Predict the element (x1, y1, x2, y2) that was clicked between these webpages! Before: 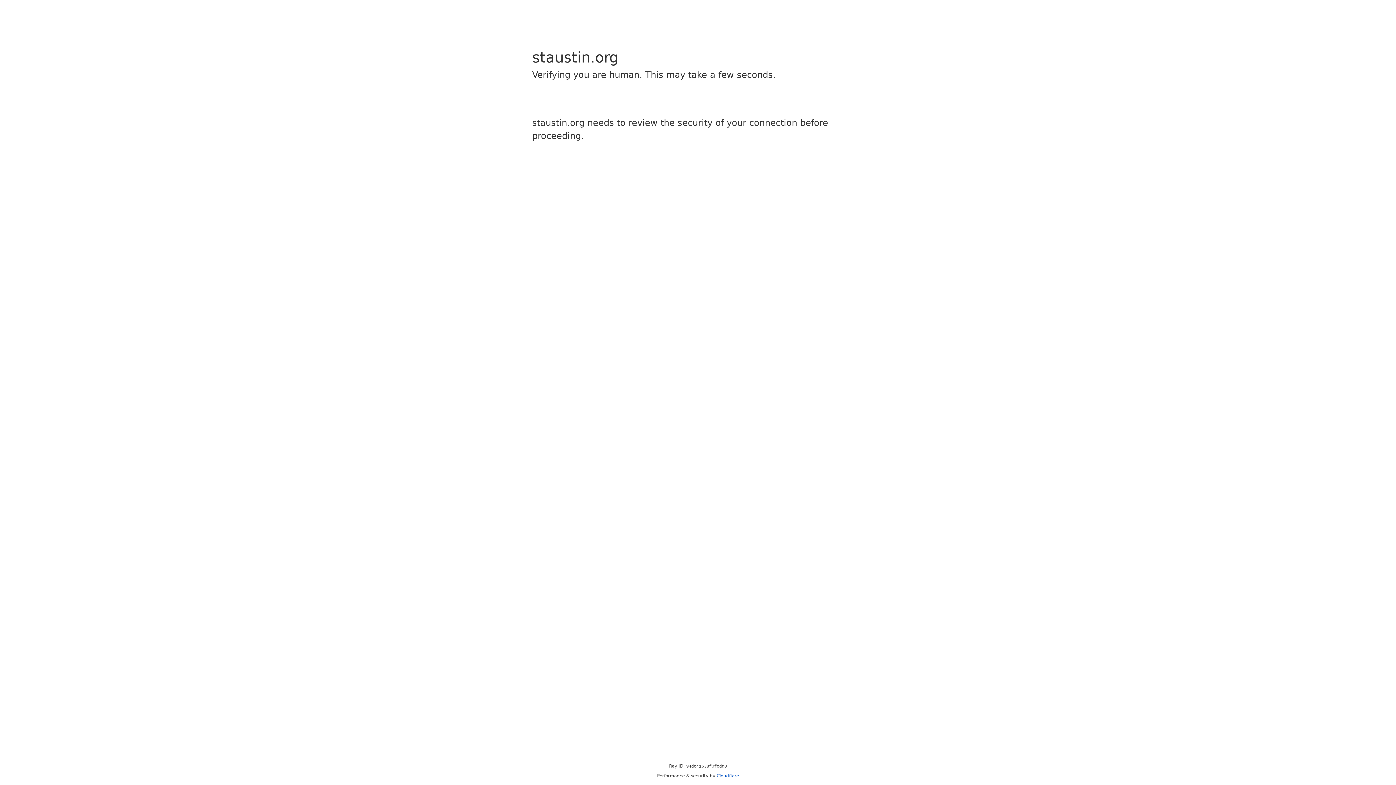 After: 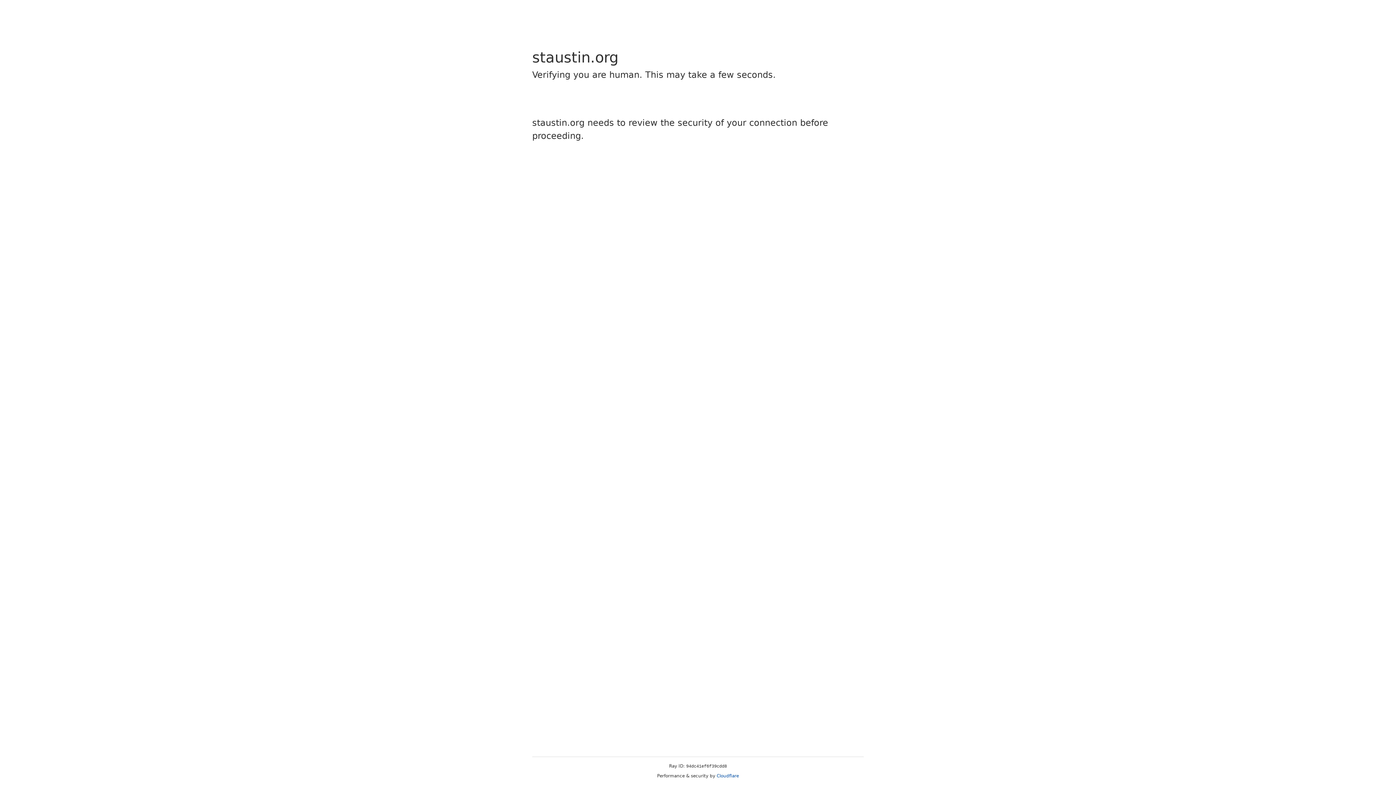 Action: label: Cloudflare bbox: (716, 773, 739, 778)